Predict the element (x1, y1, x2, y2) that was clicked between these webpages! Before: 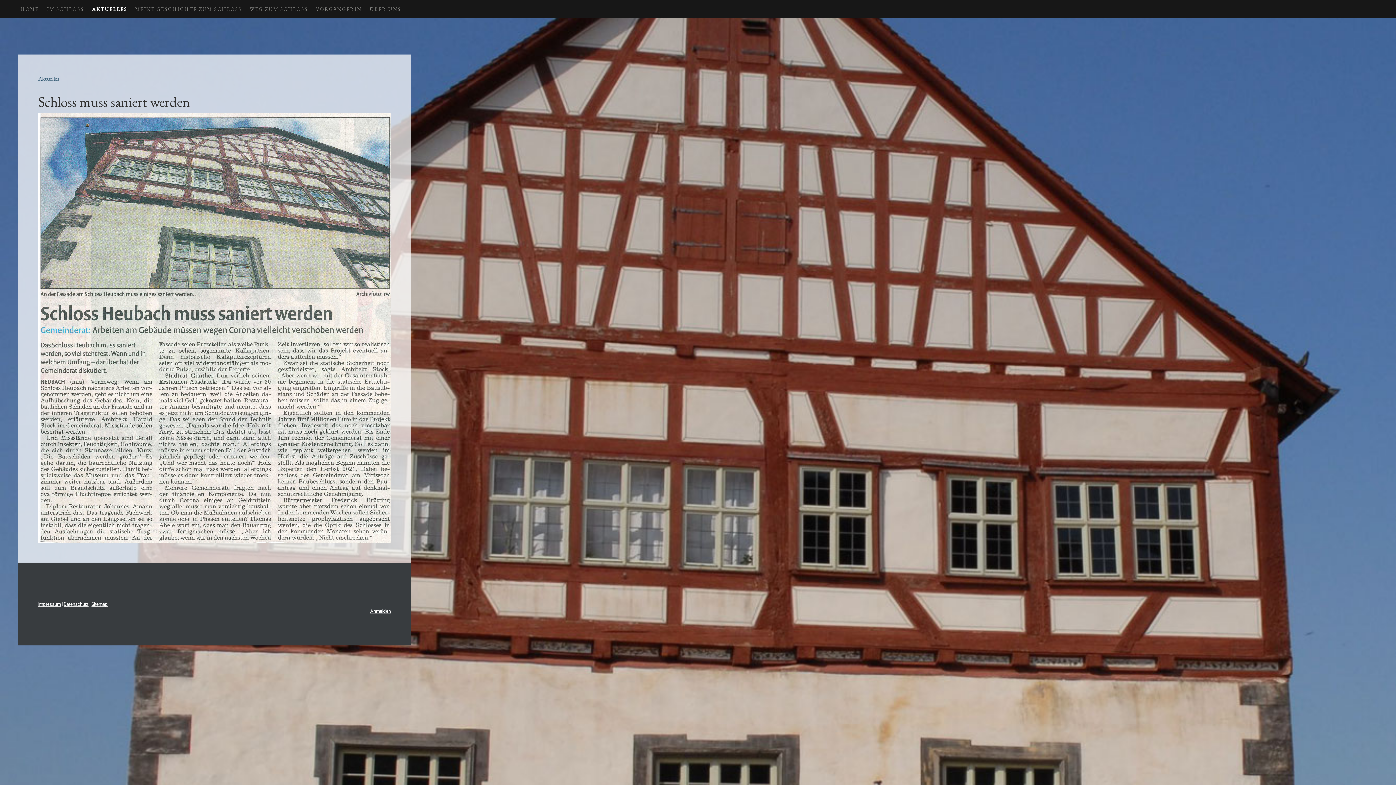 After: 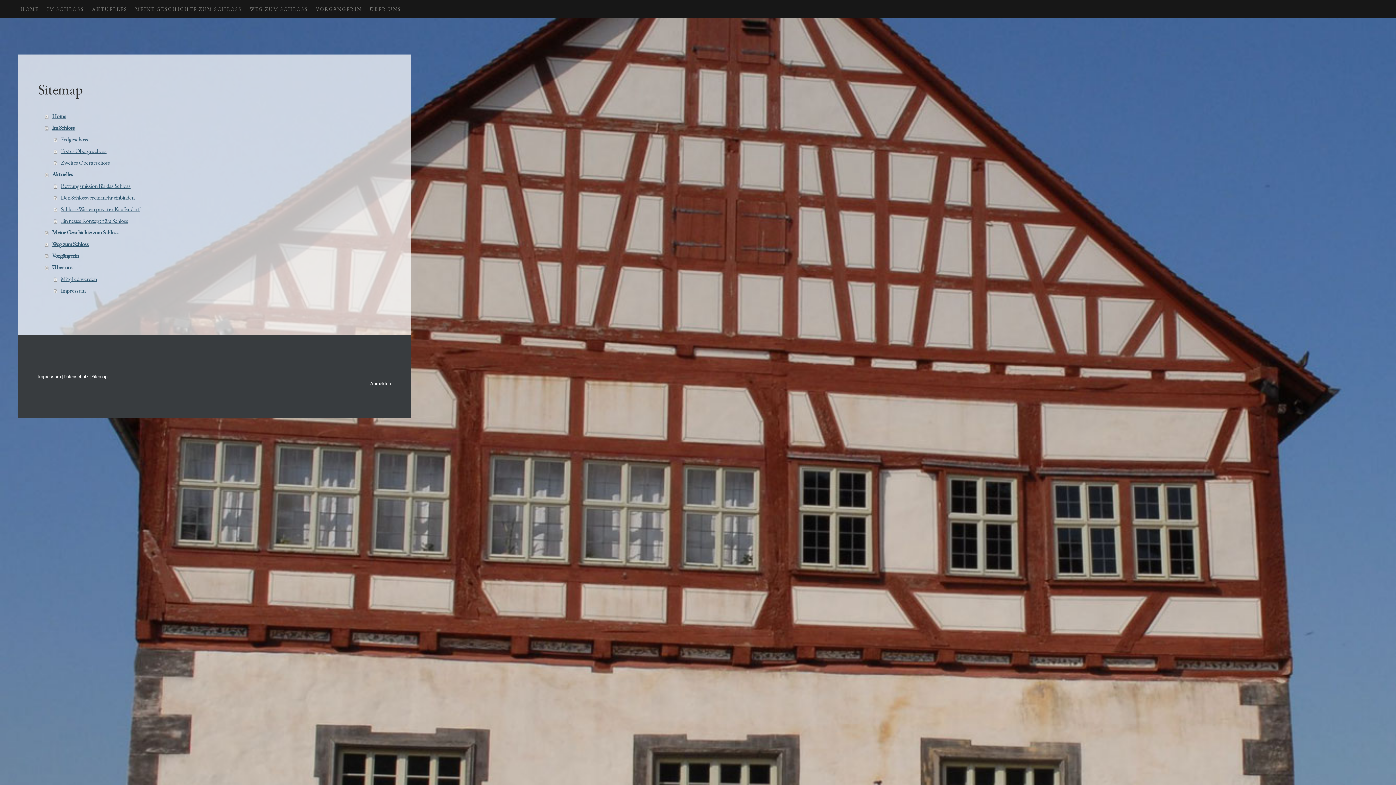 Action: label: Sitemap bbox: (91, 601, 107, 607)